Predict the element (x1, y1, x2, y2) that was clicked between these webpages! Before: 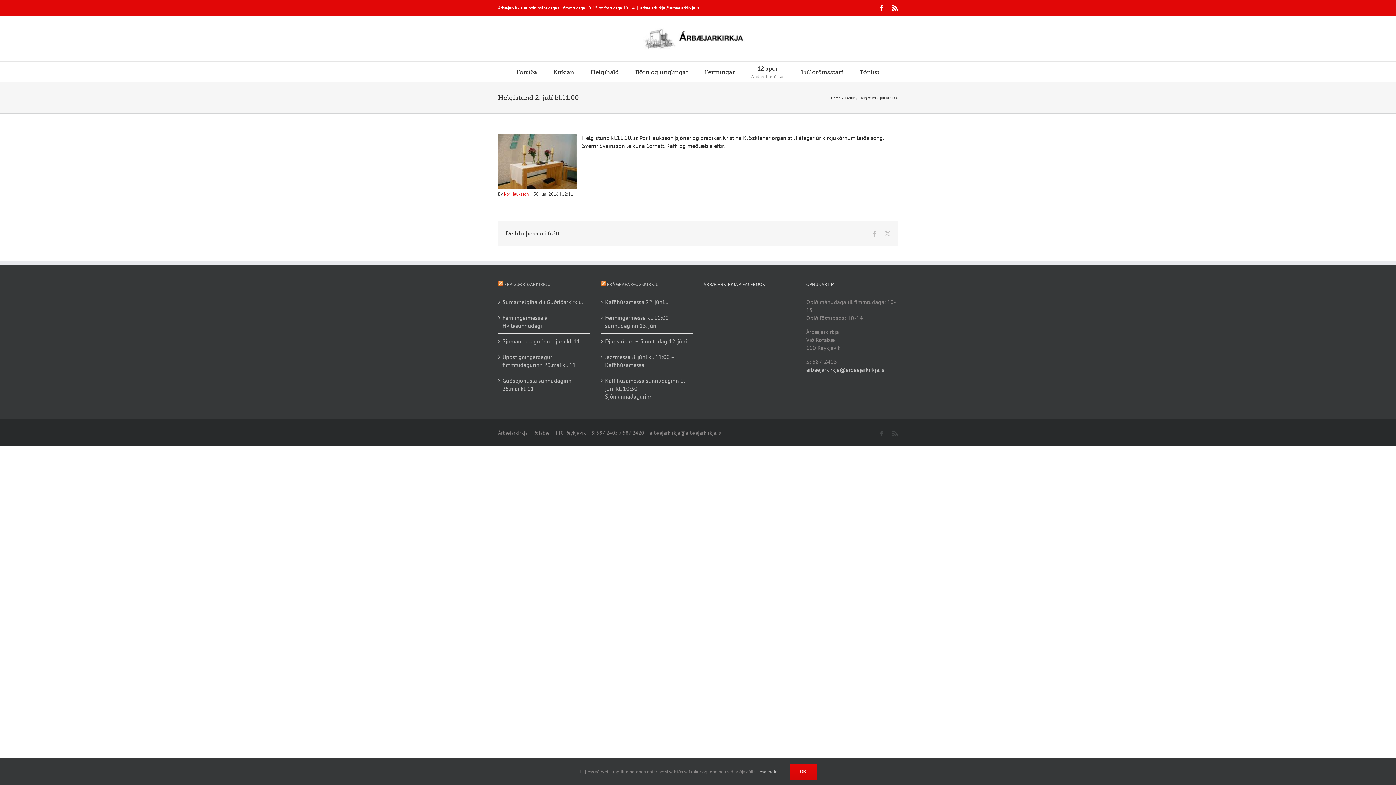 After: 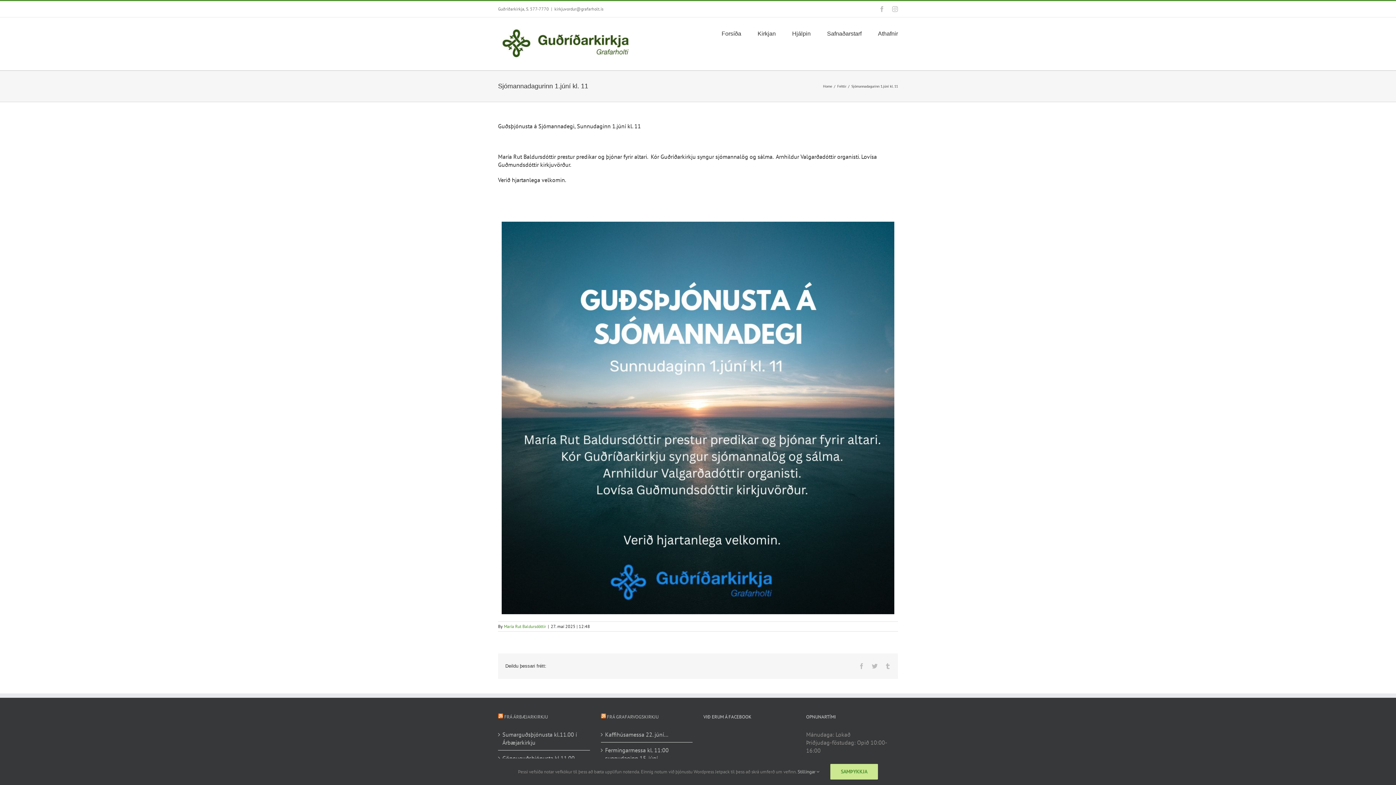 Action: bbox: (502, 337, 586, 345) label: Sjómannadagurinn 1.júní kl. 11